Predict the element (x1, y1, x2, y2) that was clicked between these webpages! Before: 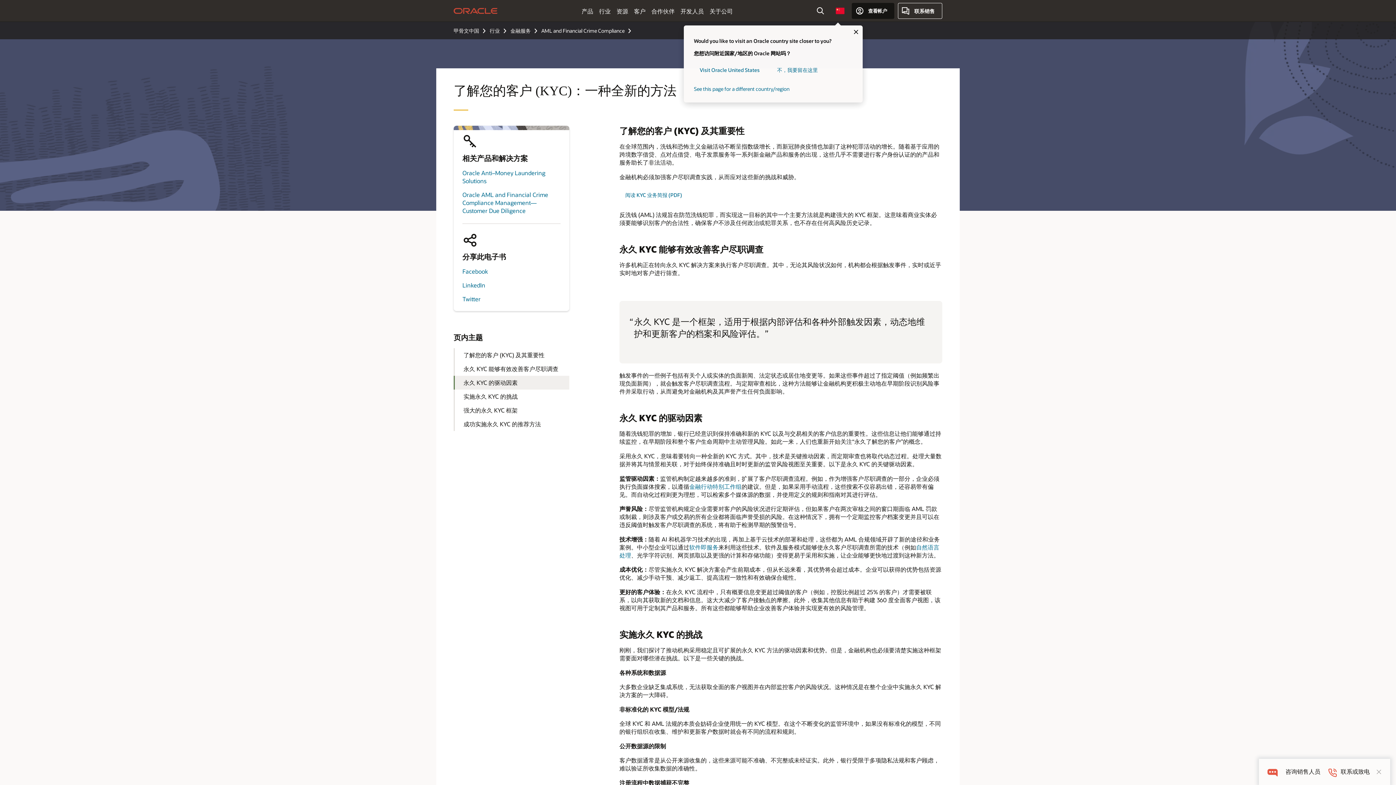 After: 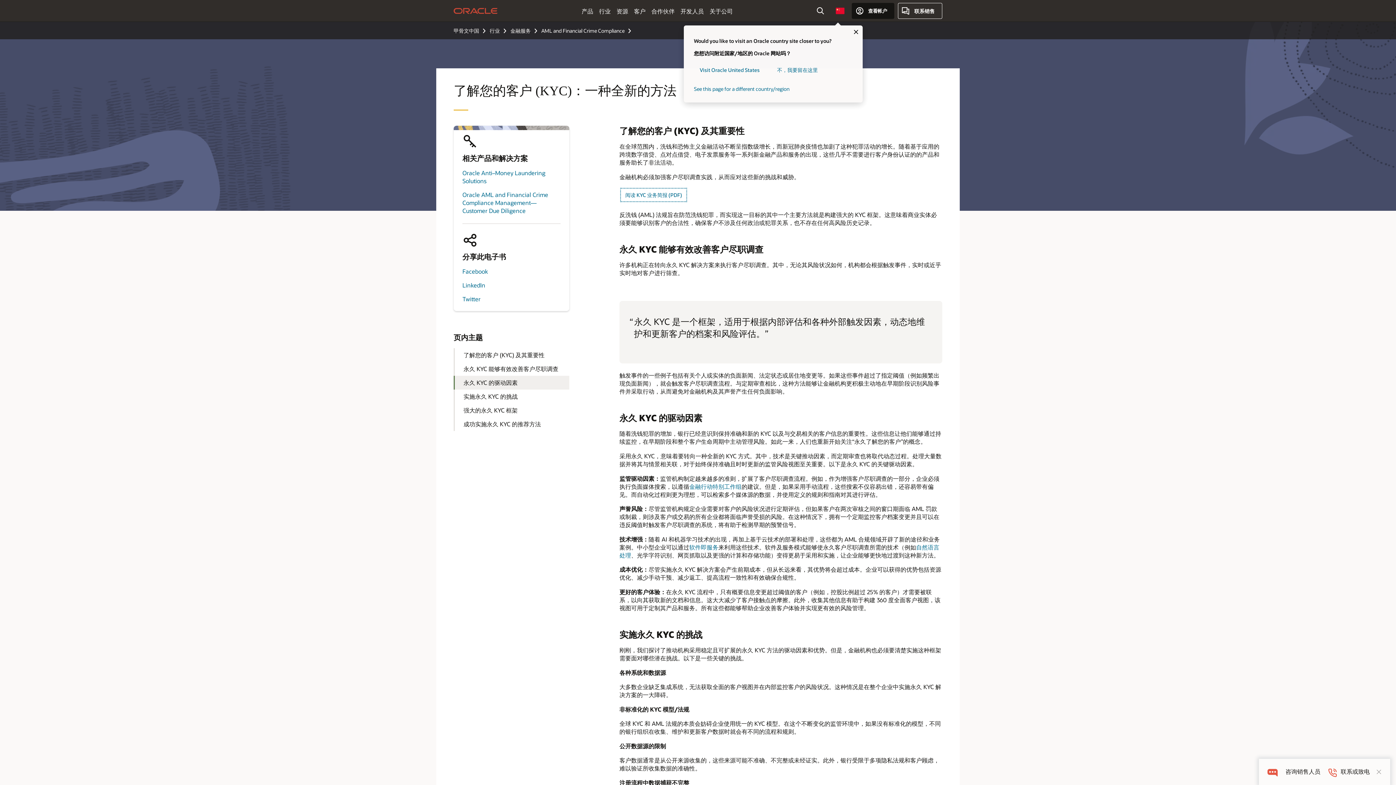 Action: label: 阅读 KYC 业务简报 (PDF) bbox: (619, 187, 688, 203)